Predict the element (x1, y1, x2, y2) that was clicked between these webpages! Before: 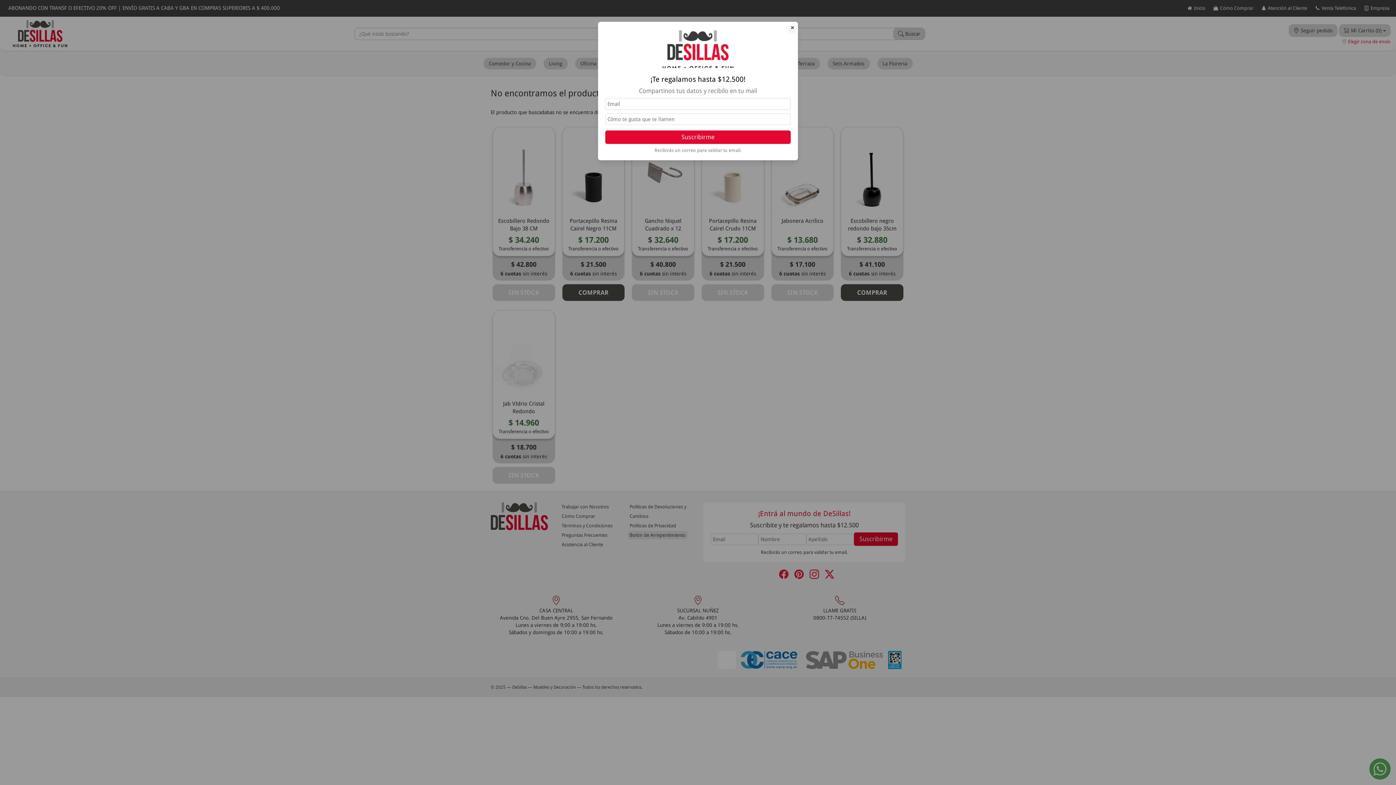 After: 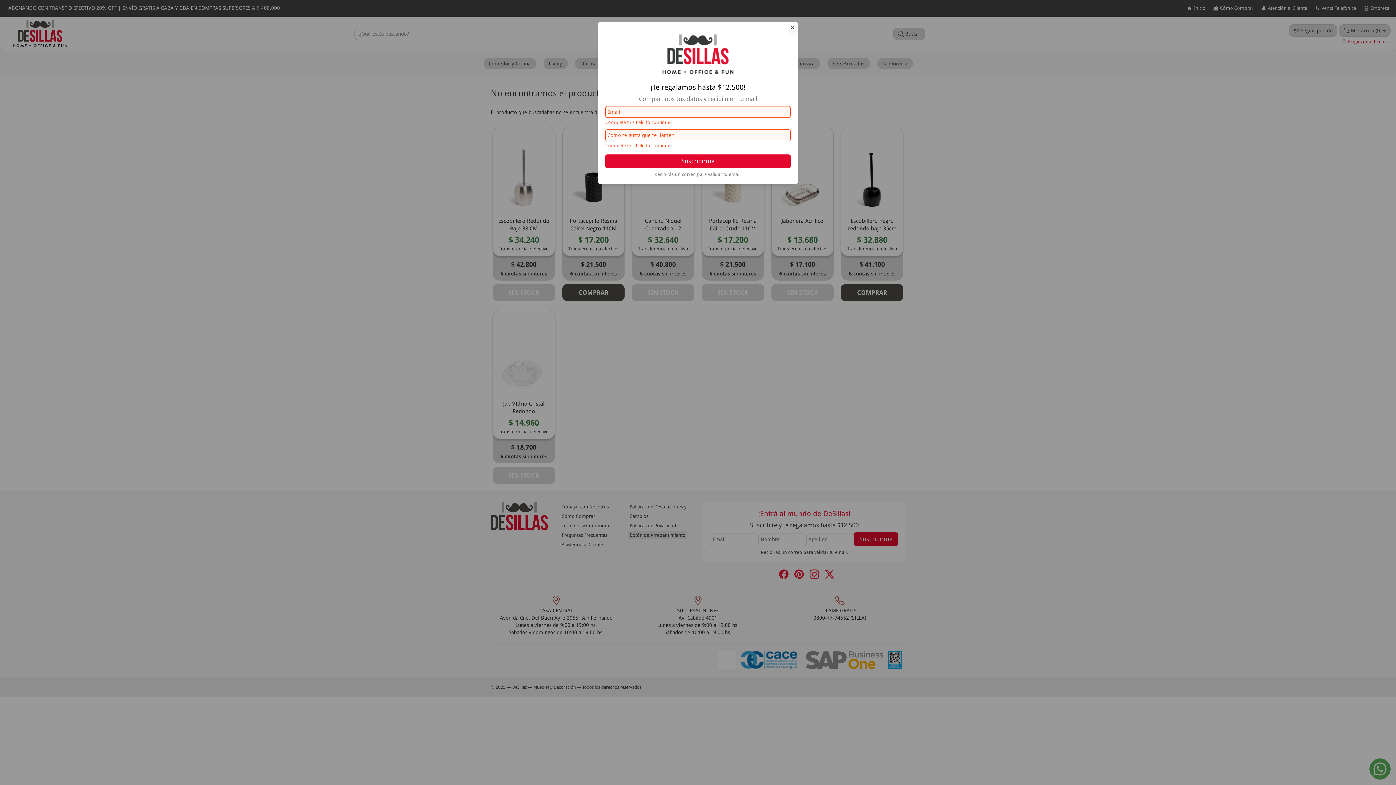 Action: bbox: (605, 130, 790, 144) label: Suscribirme